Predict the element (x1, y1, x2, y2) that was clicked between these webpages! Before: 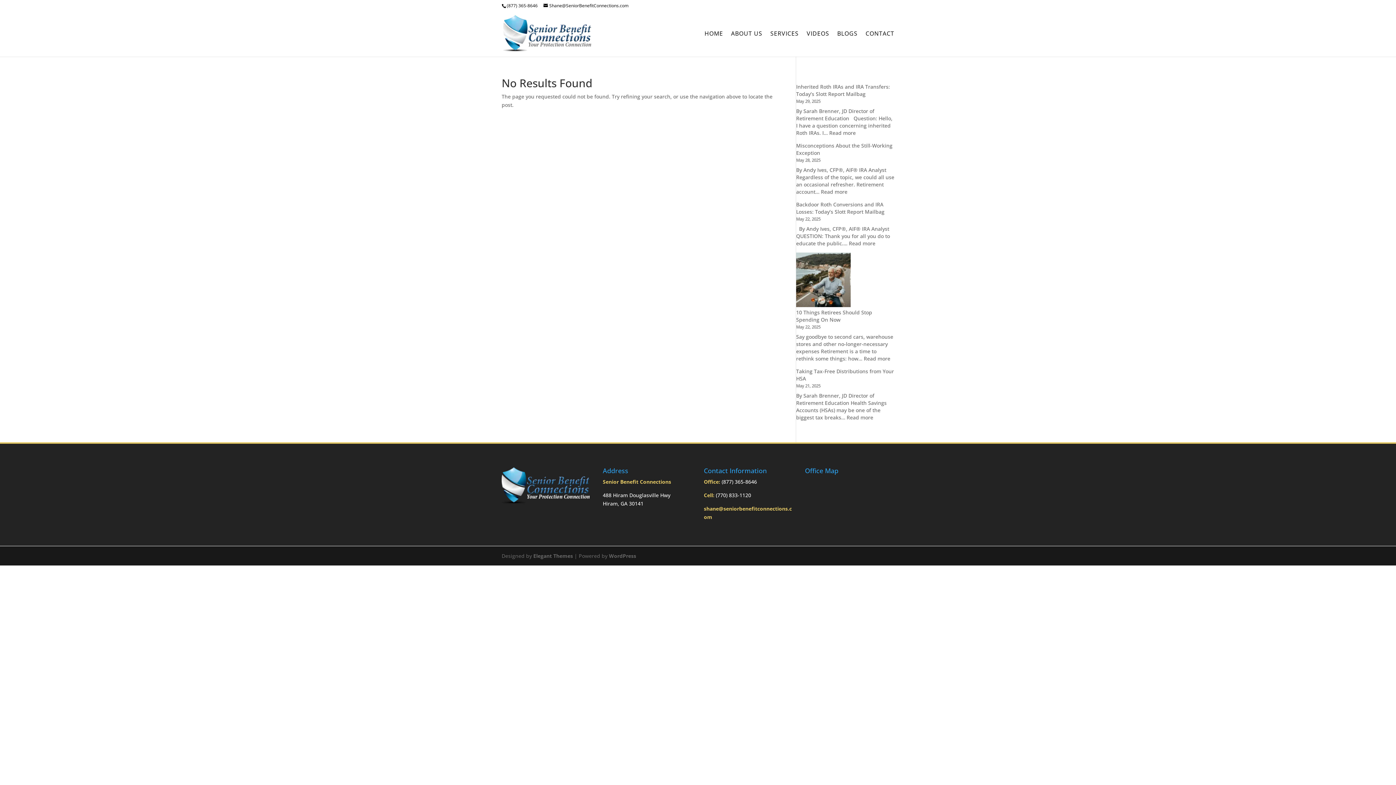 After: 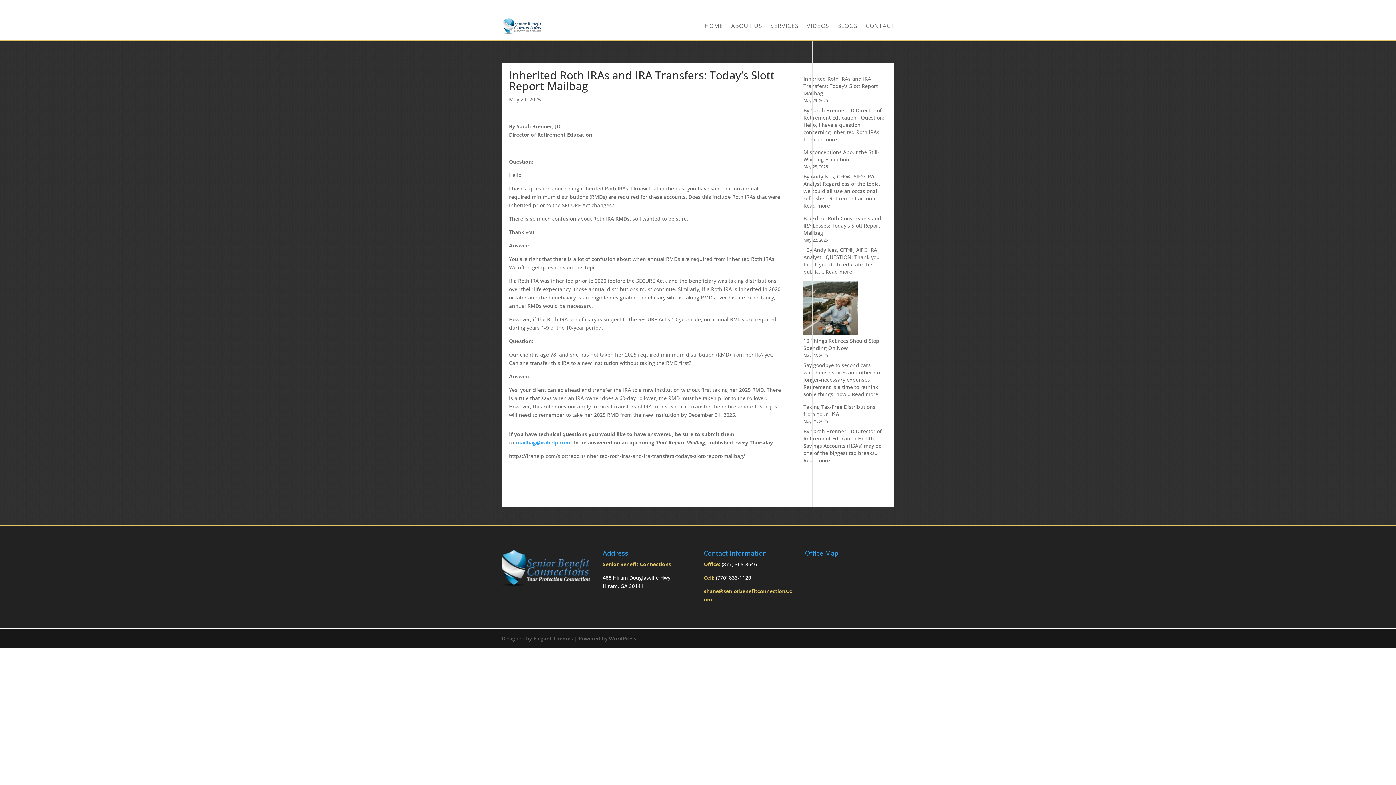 Action: bbox: (829, 129, 856, 136) label: Read more
: Inherited Roth IRAs and IRA Transfers: Today’s Slott Report Mailbag